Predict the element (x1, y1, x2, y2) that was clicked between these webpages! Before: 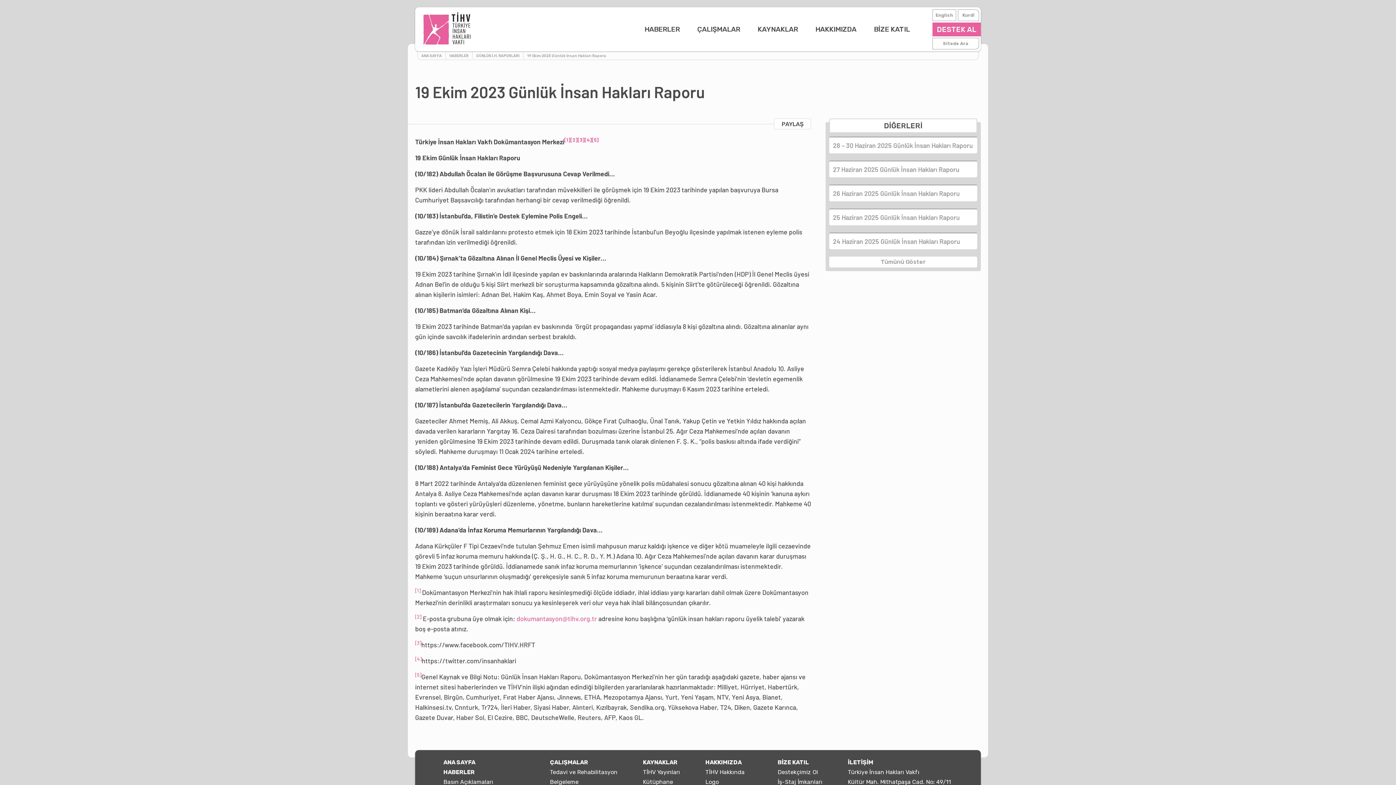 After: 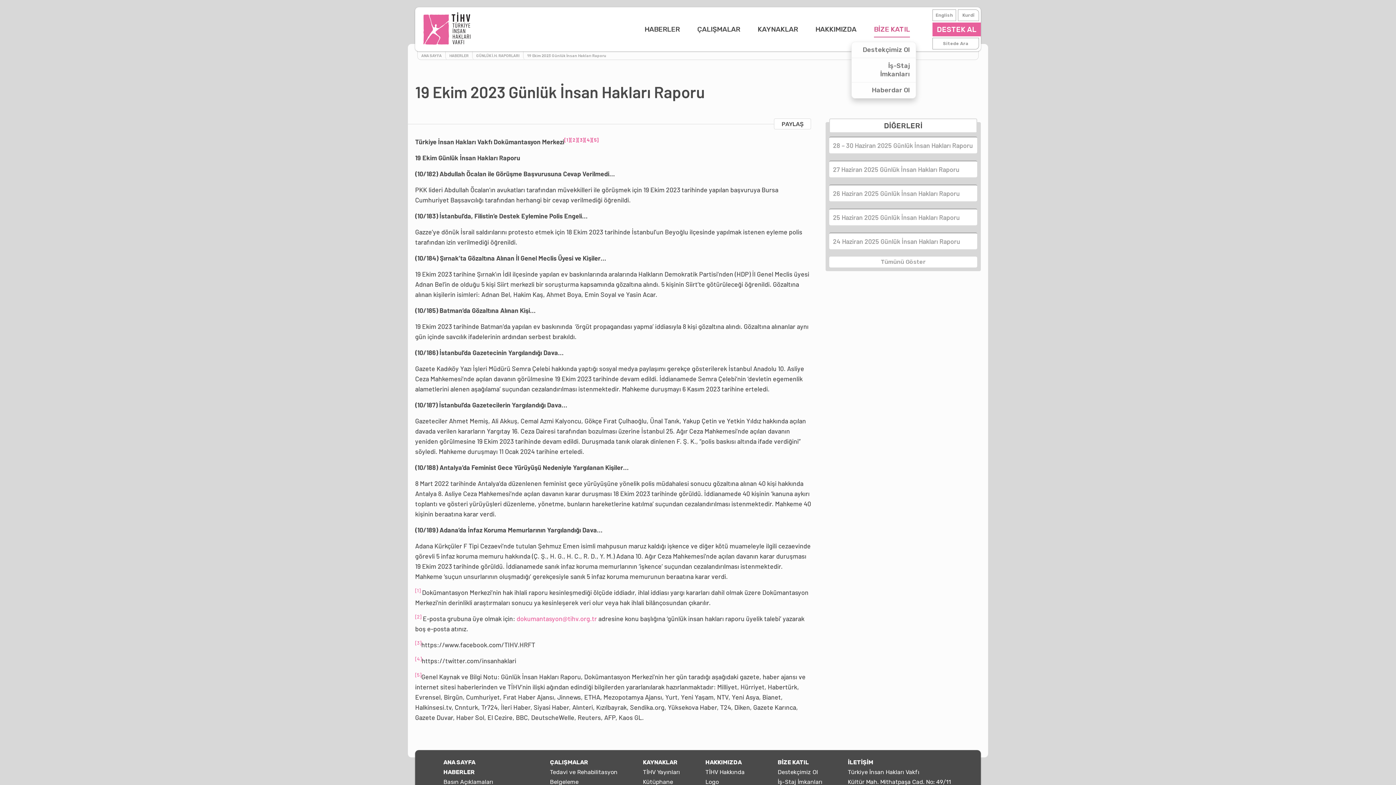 Action: bbox: (874, 22, 910, 36) label: BİZE KATIL